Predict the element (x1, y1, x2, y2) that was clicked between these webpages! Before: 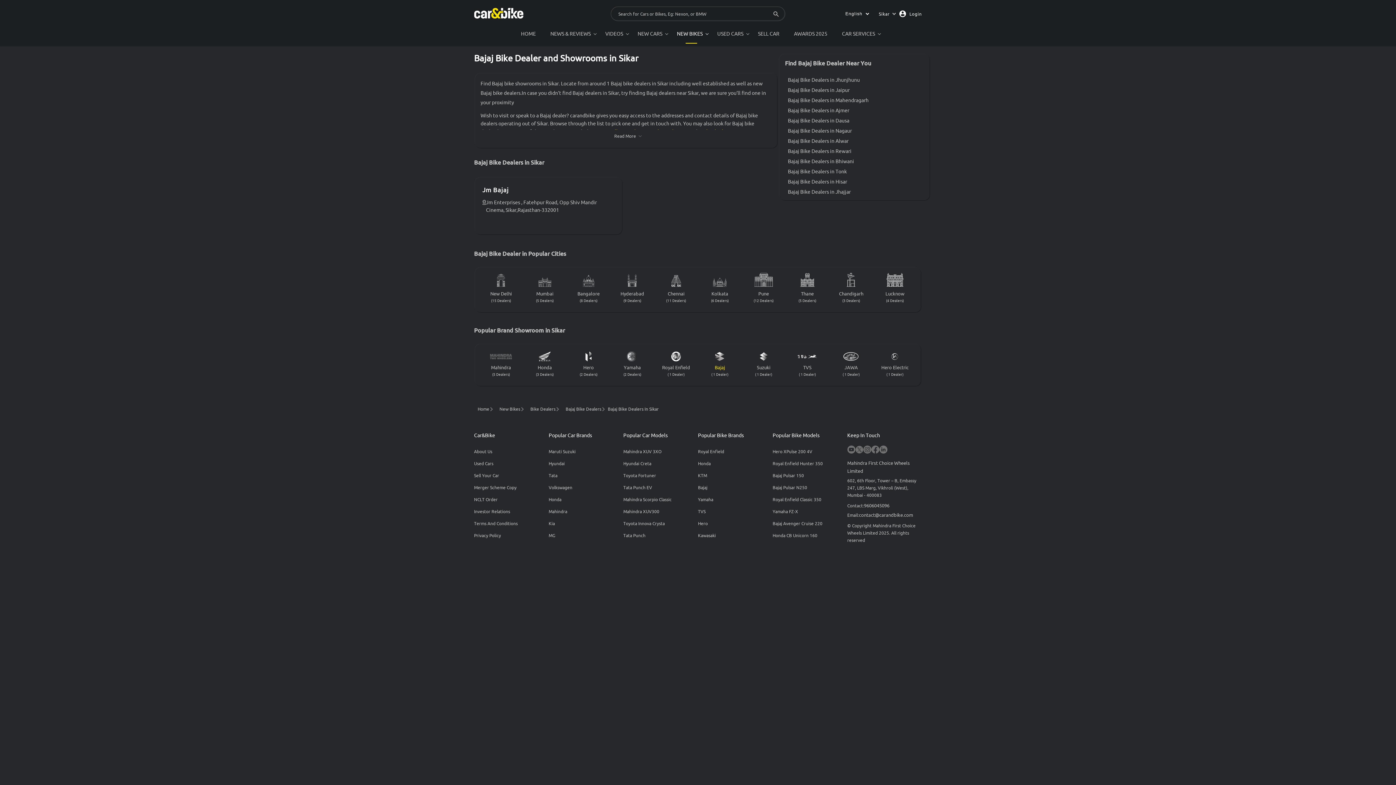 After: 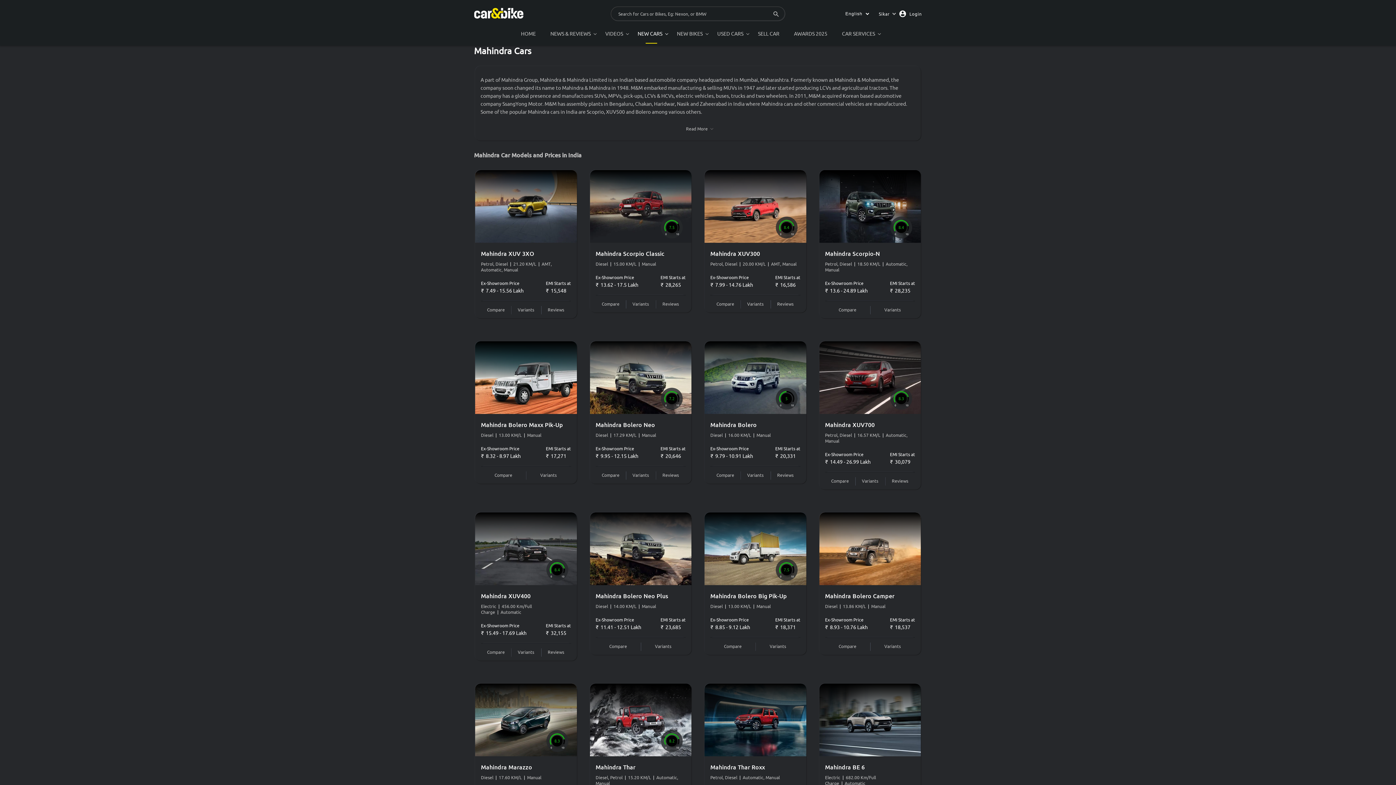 Action: bbox: (548, 505, 623, 517) label: Mahindra